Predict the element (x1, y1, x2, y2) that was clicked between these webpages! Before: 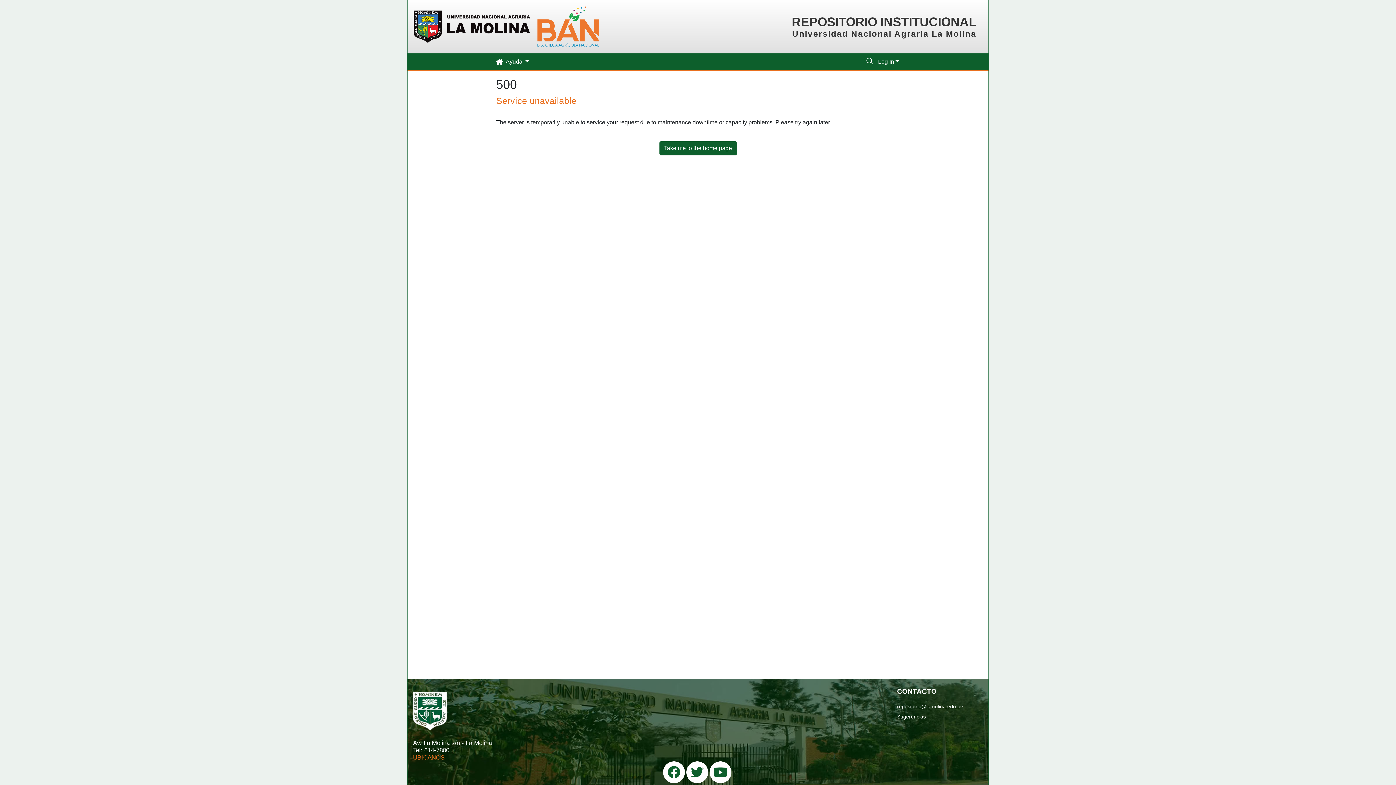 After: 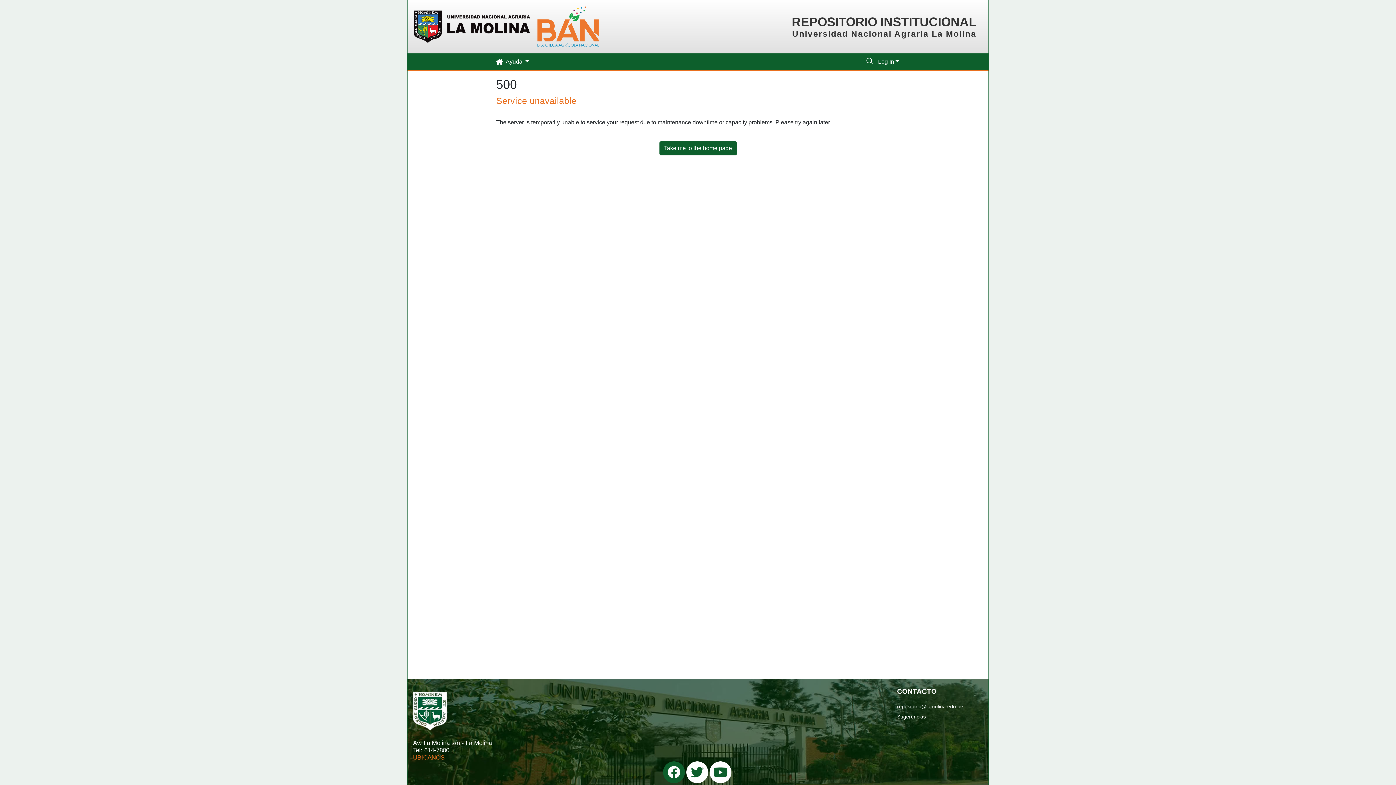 Action: bbox: (663, 761, 685, 783)